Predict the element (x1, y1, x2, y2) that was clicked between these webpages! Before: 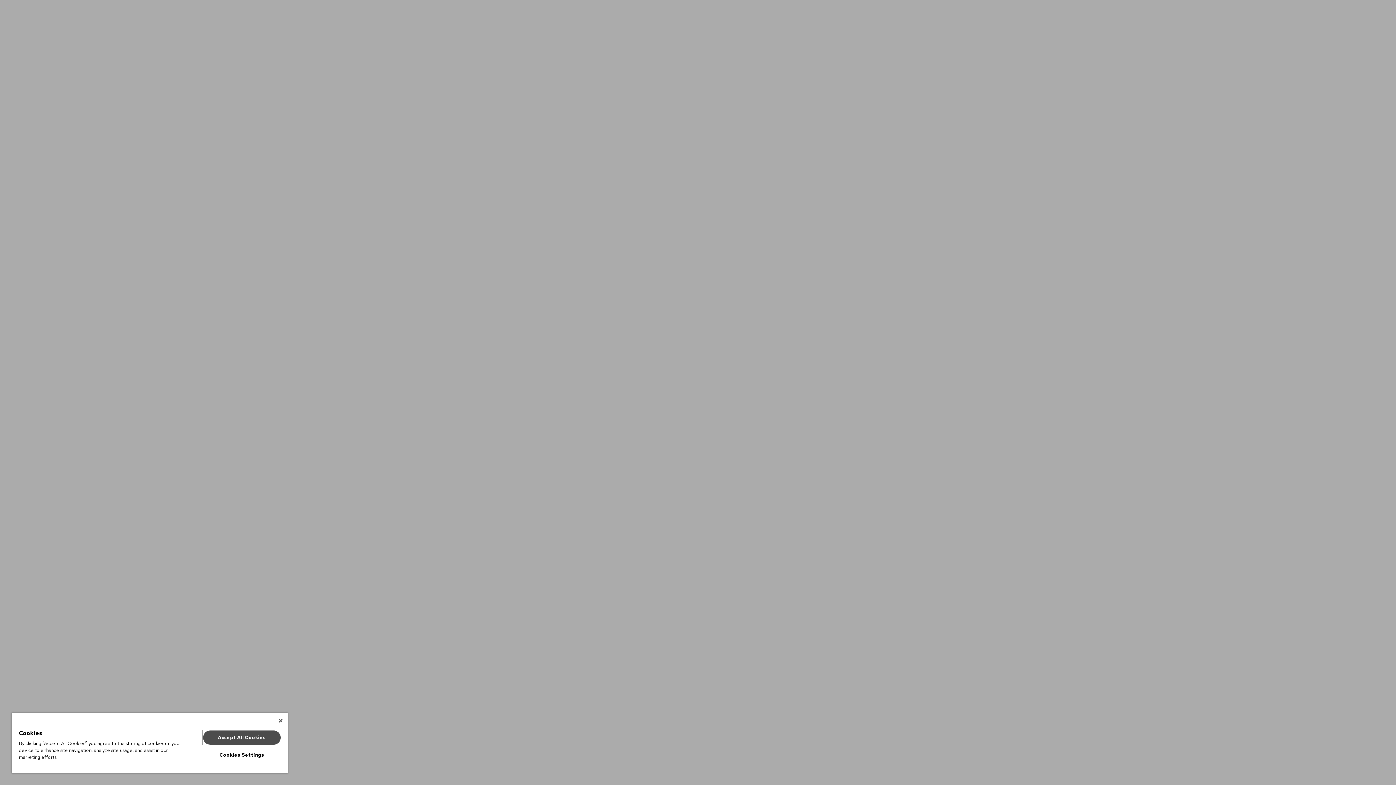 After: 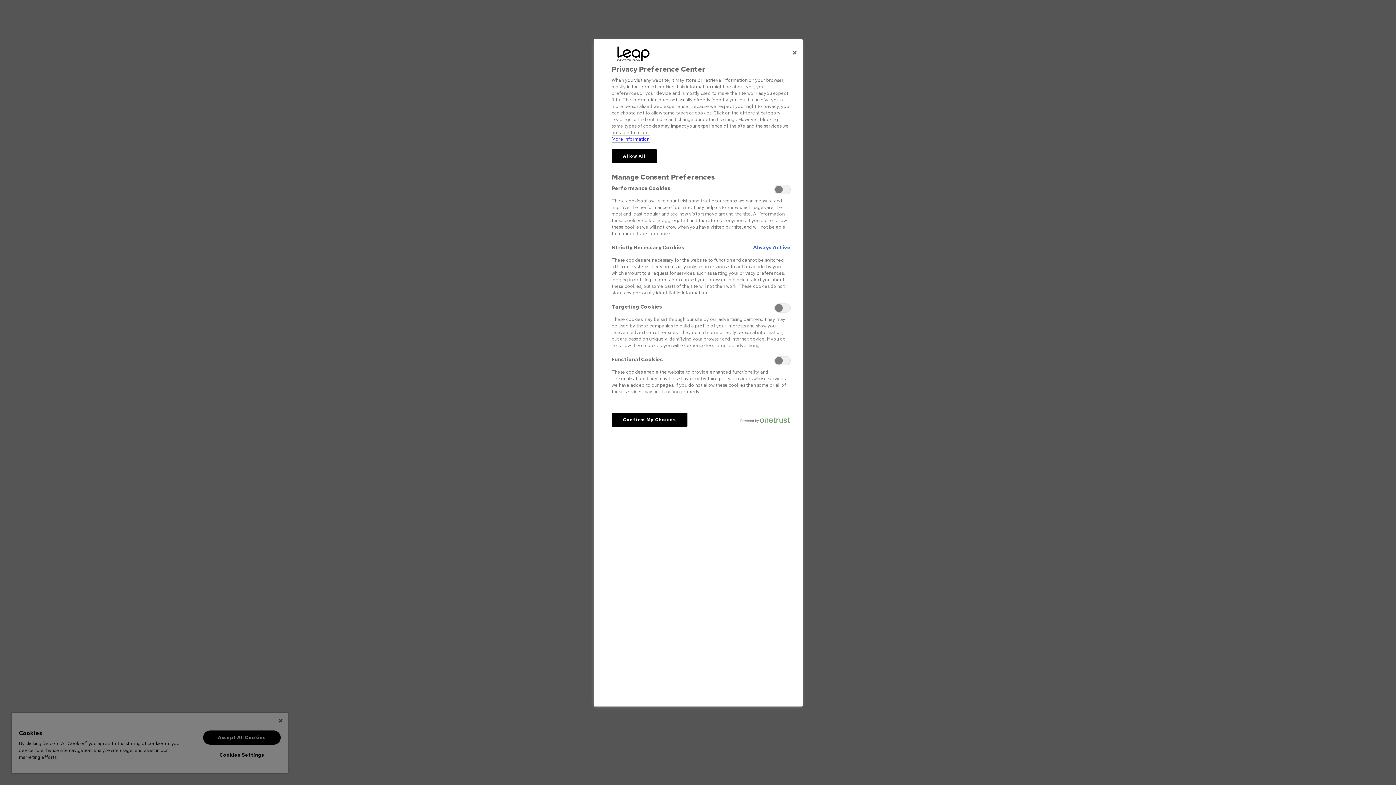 Action: bbox: (203, 748, 280, 762) label: Cookies Settings